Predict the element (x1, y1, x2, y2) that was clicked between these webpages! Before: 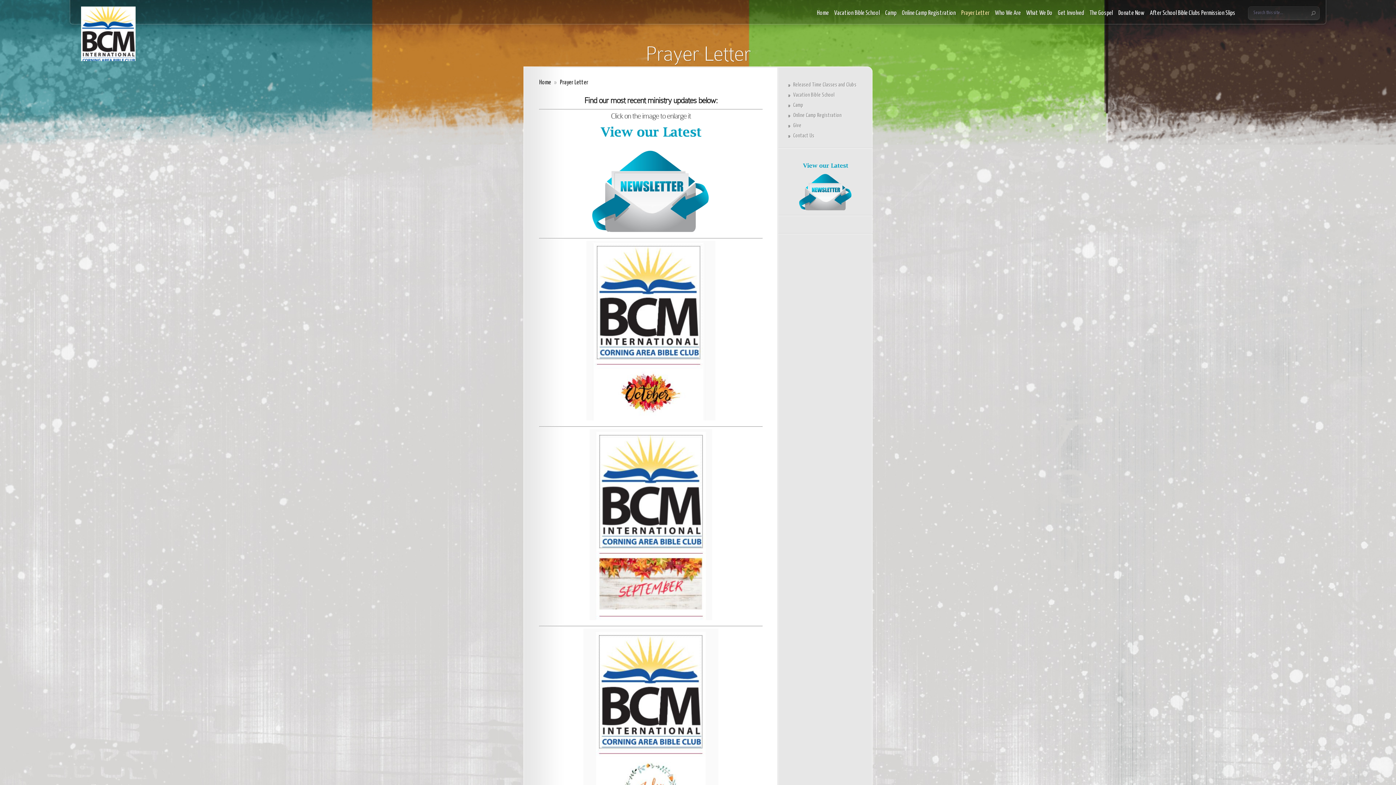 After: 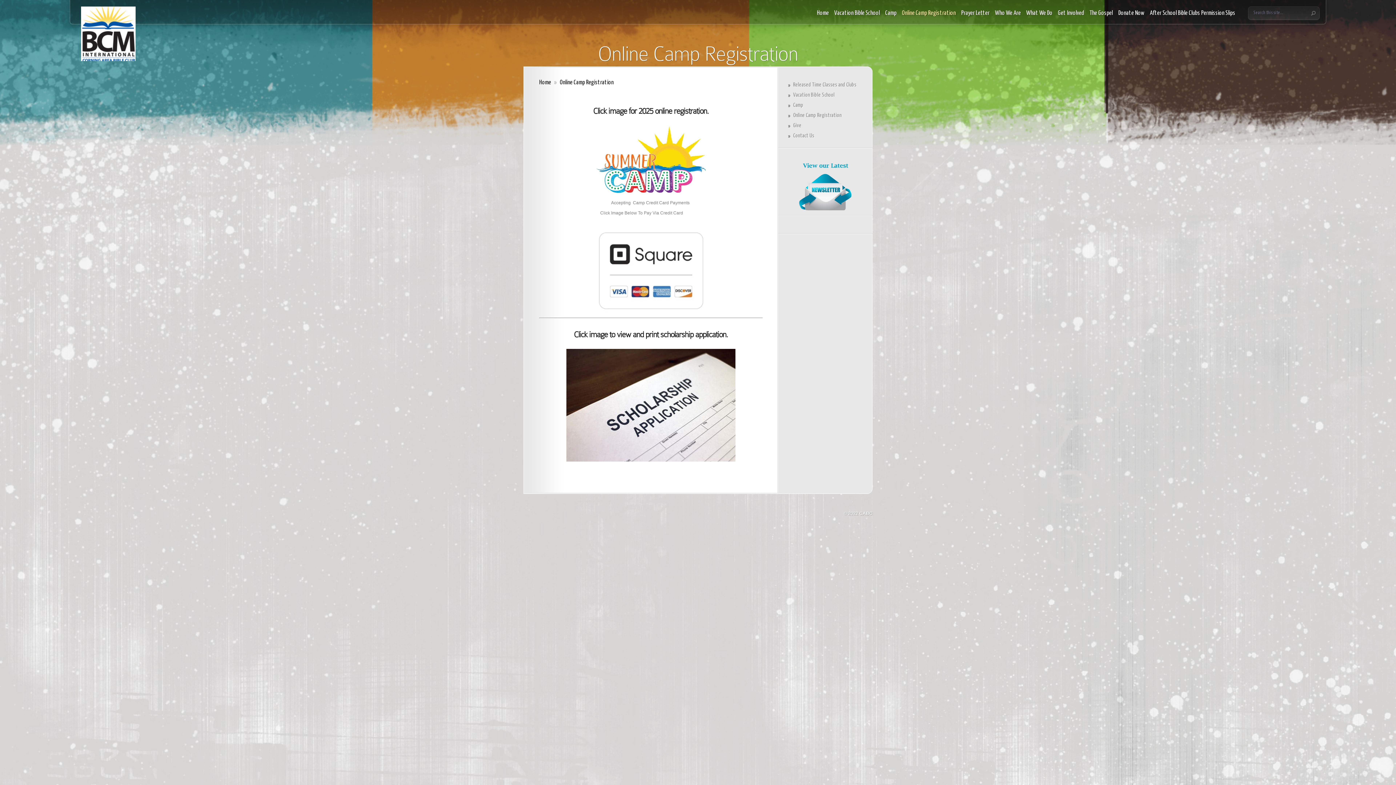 Action: bbox: (902, 10, 956, 24) label: Online Camp Registration